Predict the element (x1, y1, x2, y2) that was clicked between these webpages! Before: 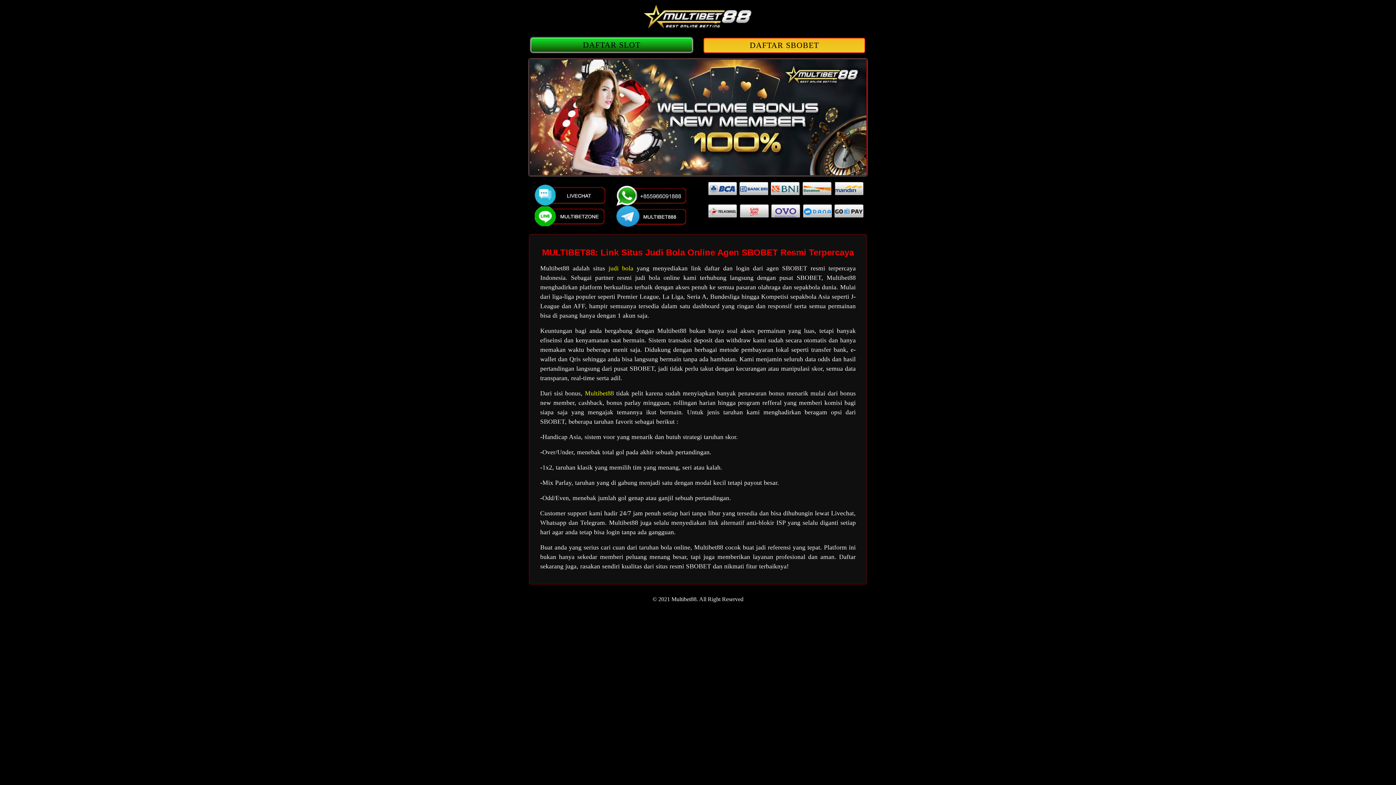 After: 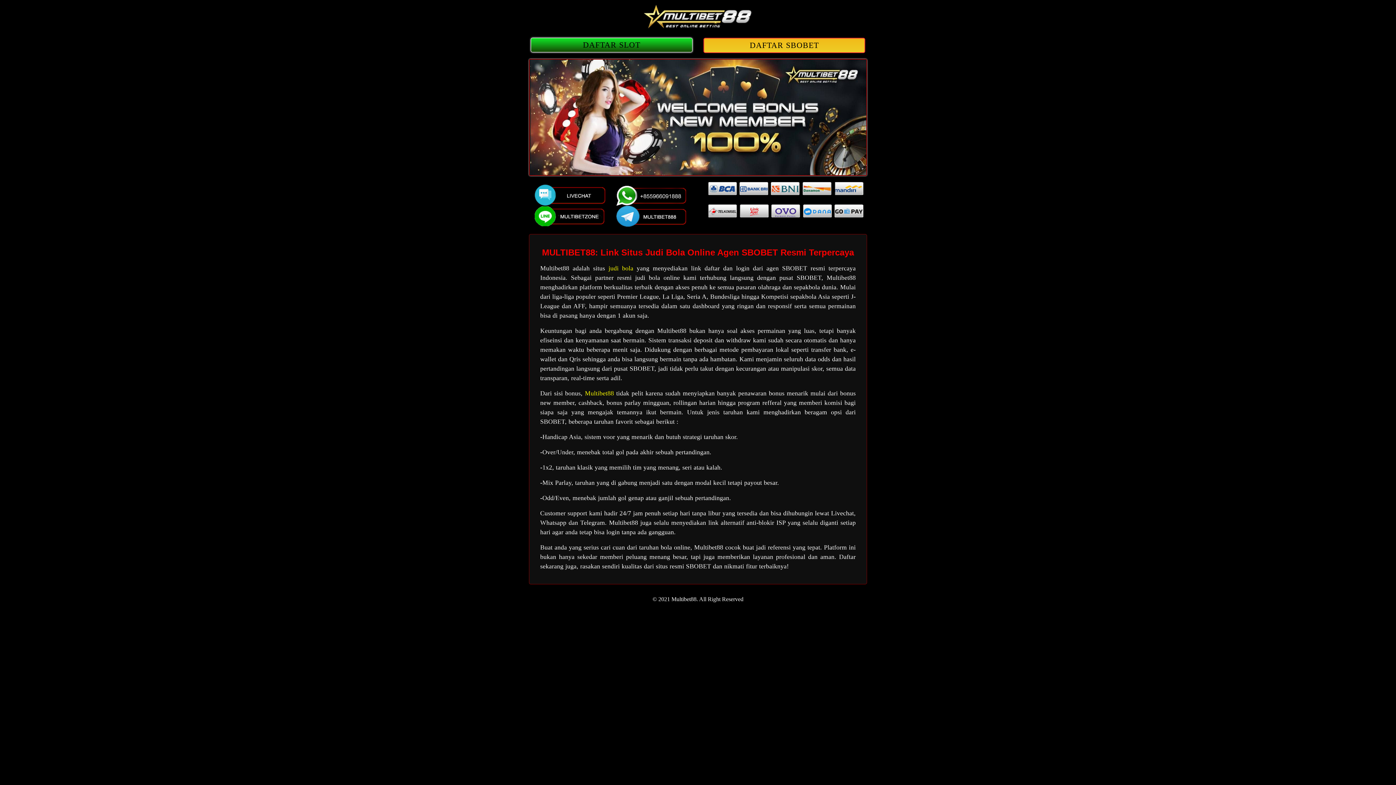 Action: label: Multibet88 bbox: (585, 389, 614, 397)